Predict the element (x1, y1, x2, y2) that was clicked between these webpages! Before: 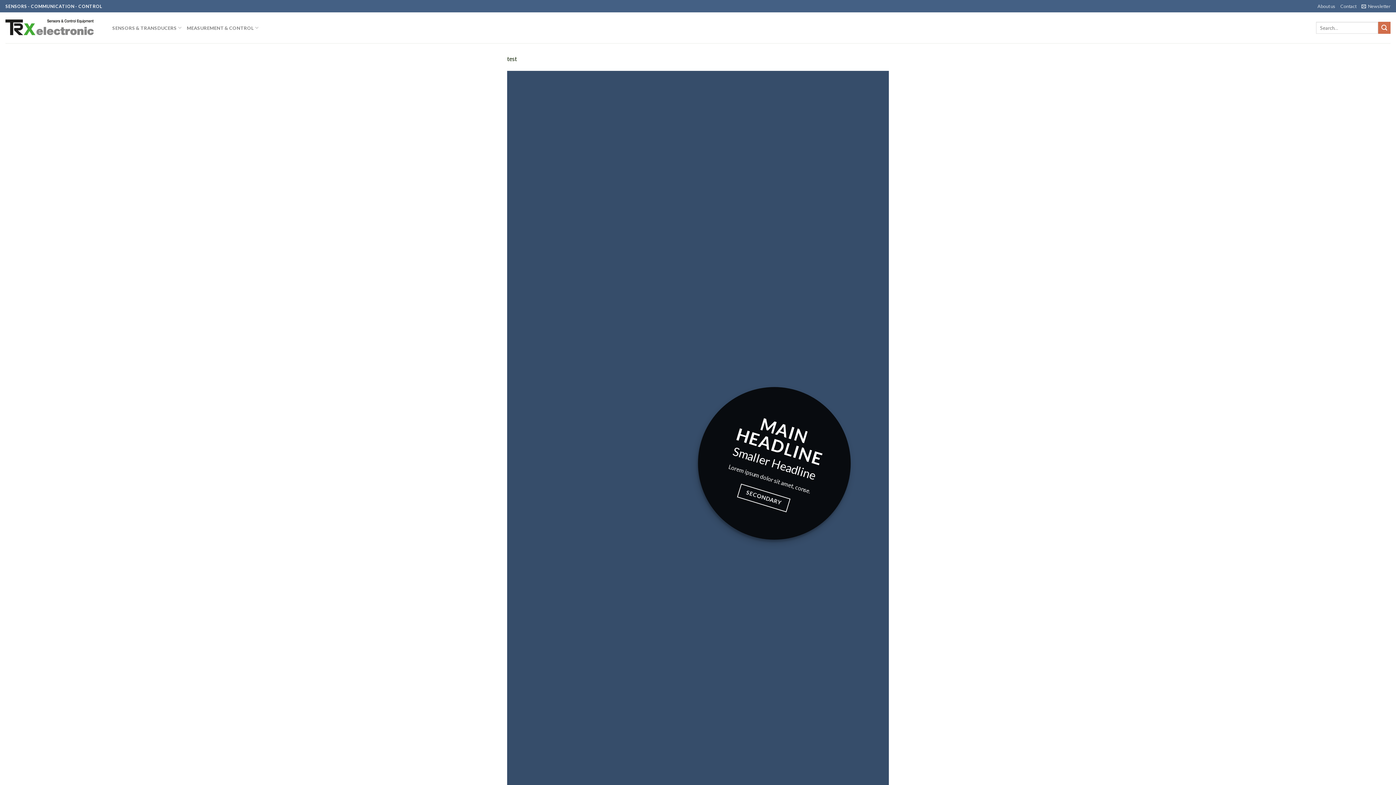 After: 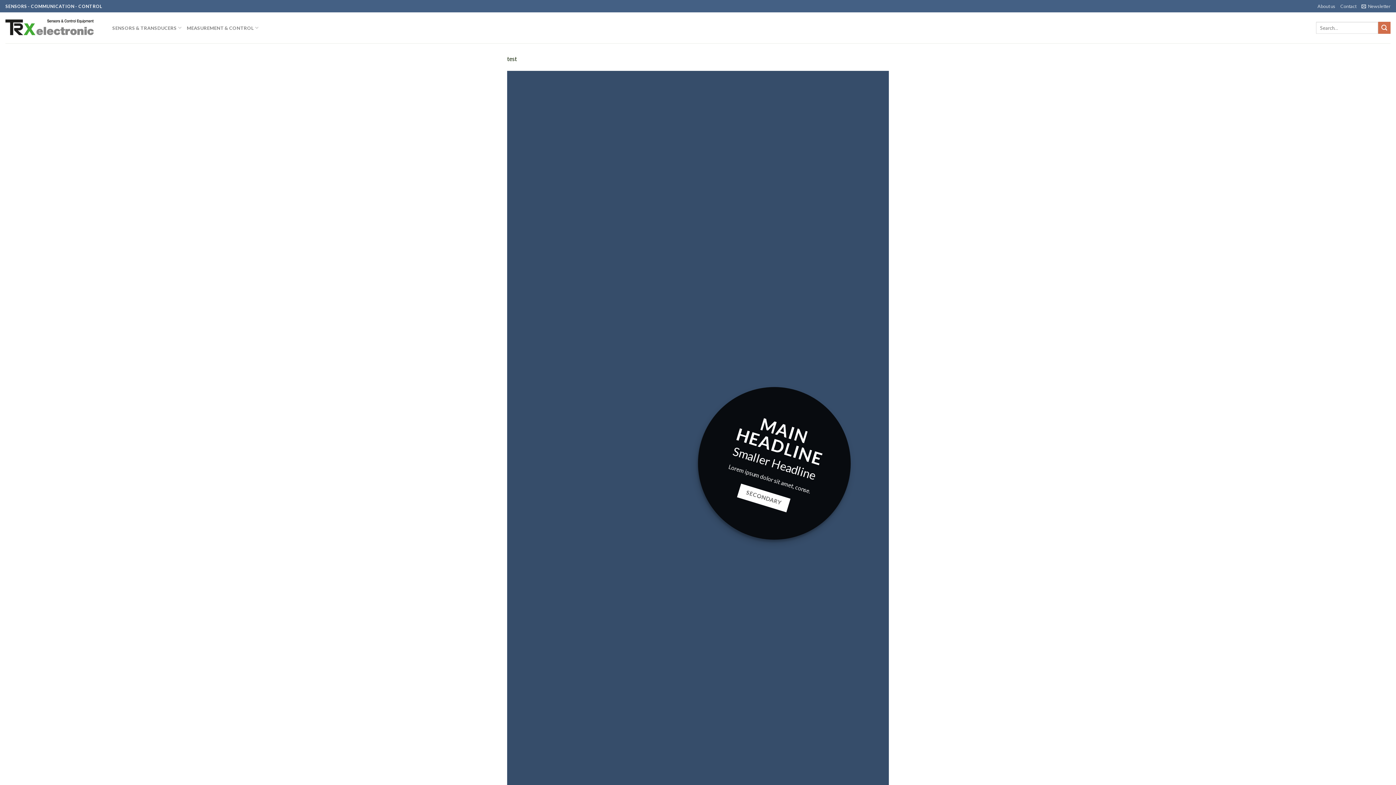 Action: label: SECONDARY bbox: (737, 483, 790, 512)